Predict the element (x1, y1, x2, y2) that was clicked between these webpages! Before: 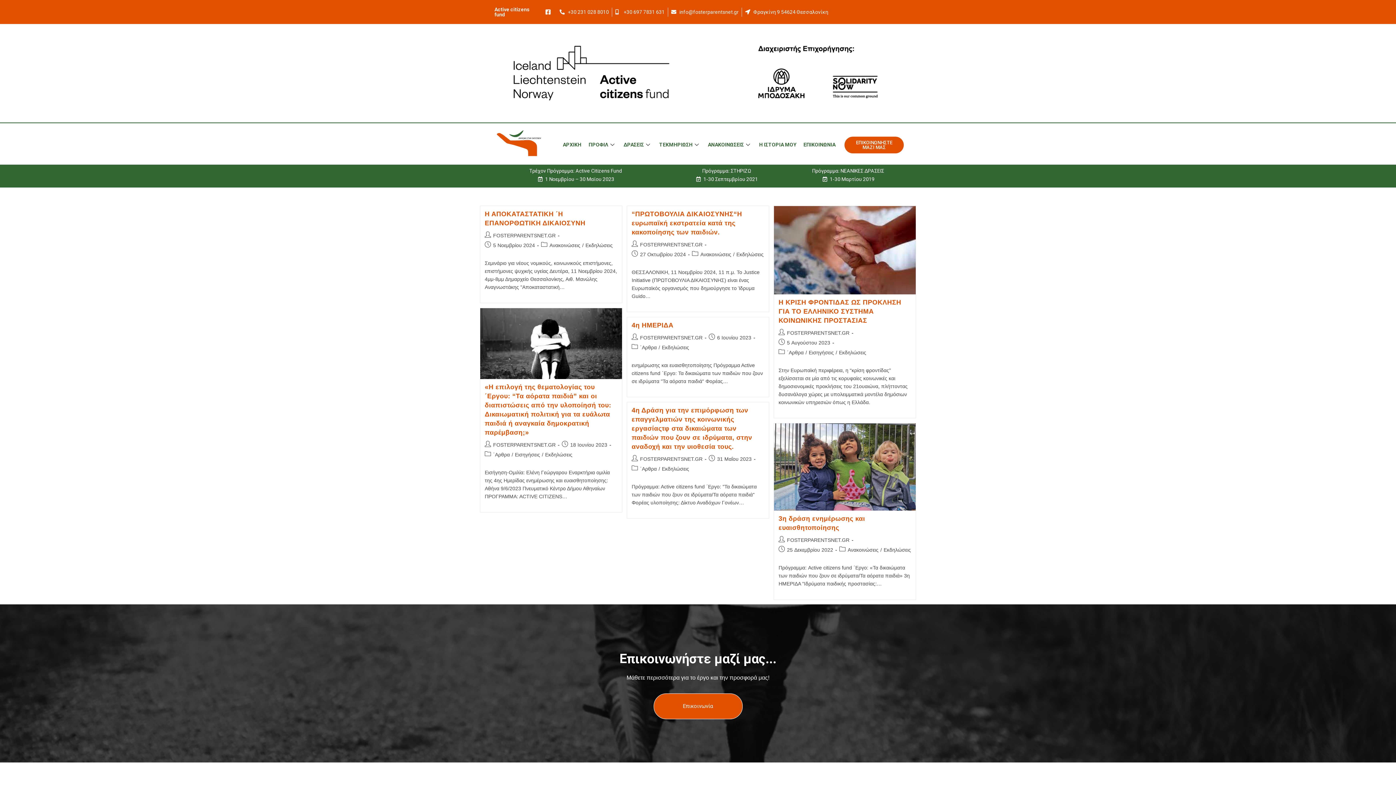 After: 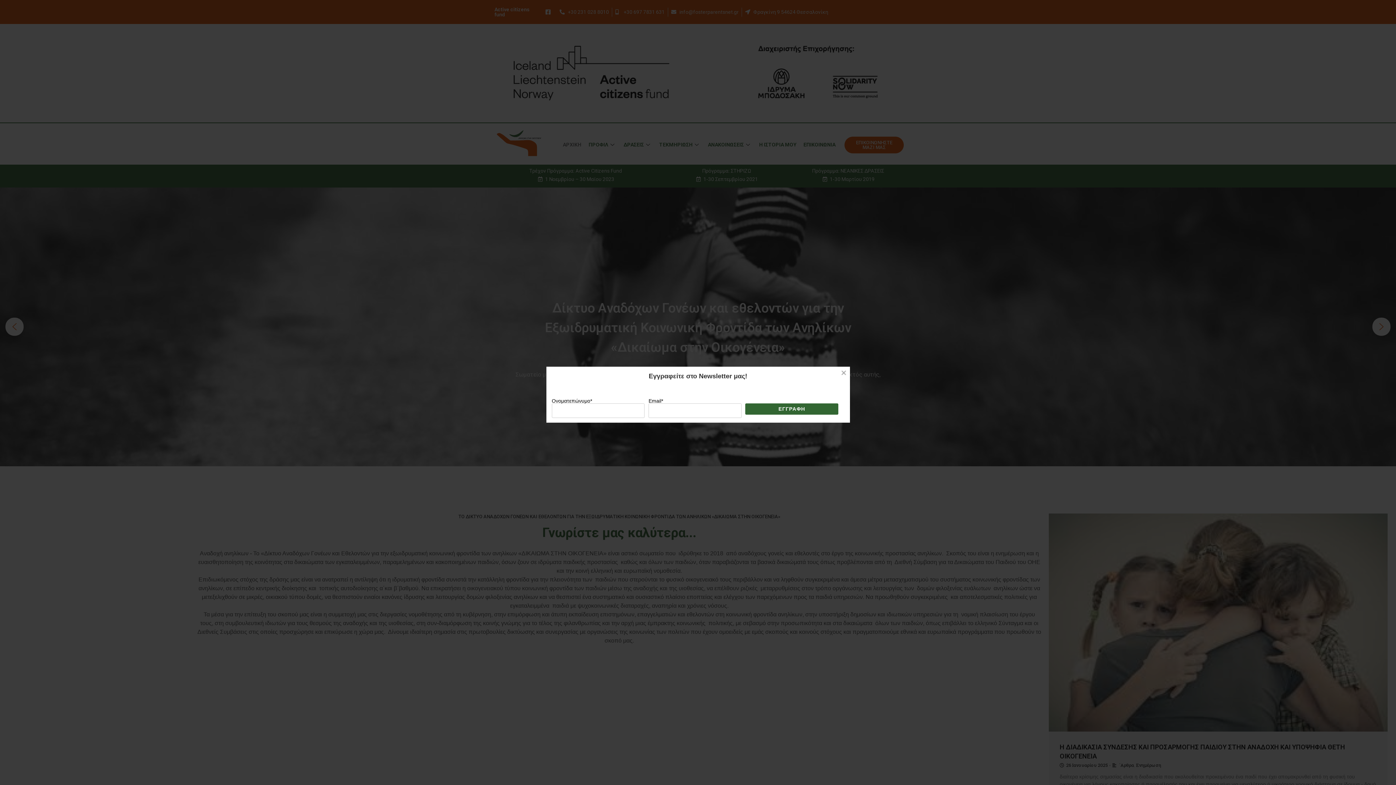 Action: bbox: (496, 128, 544, 160)